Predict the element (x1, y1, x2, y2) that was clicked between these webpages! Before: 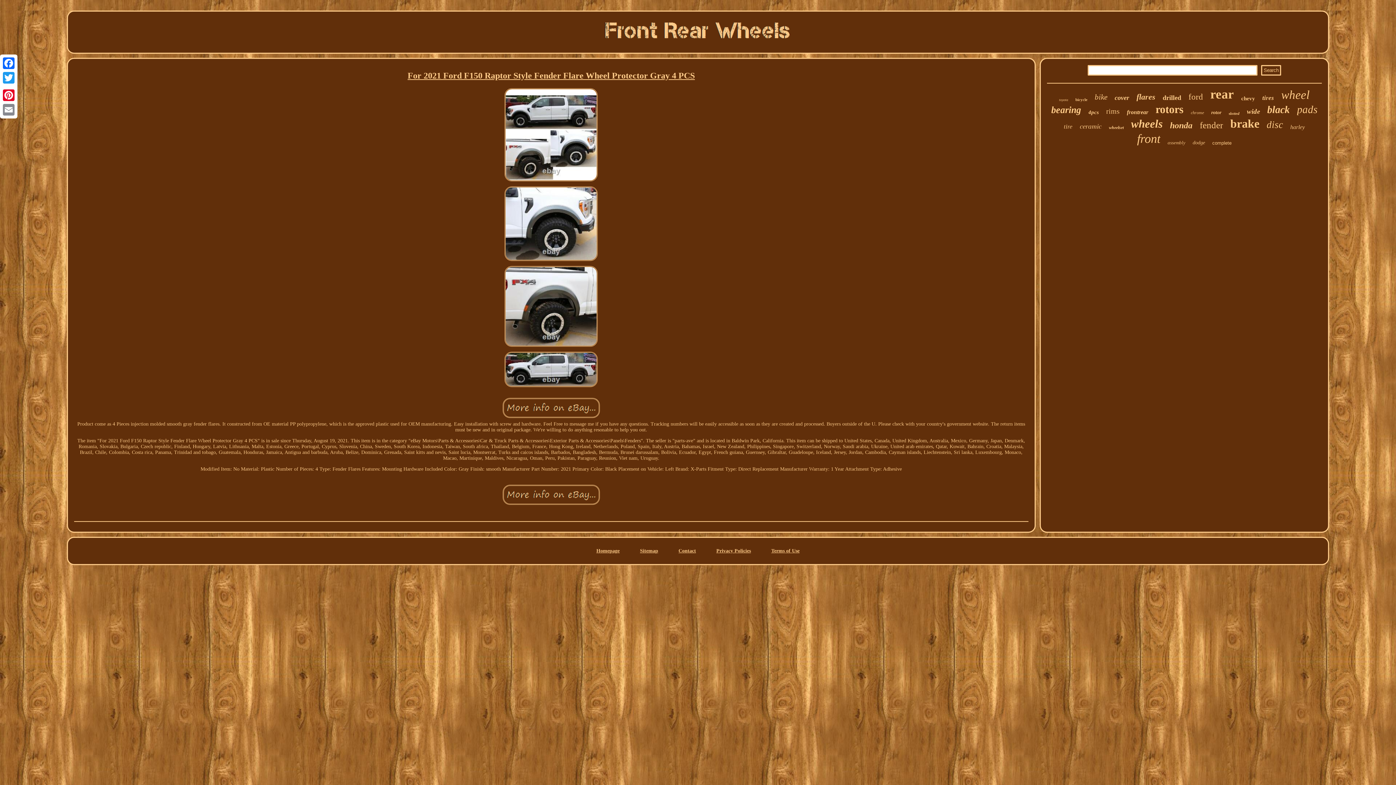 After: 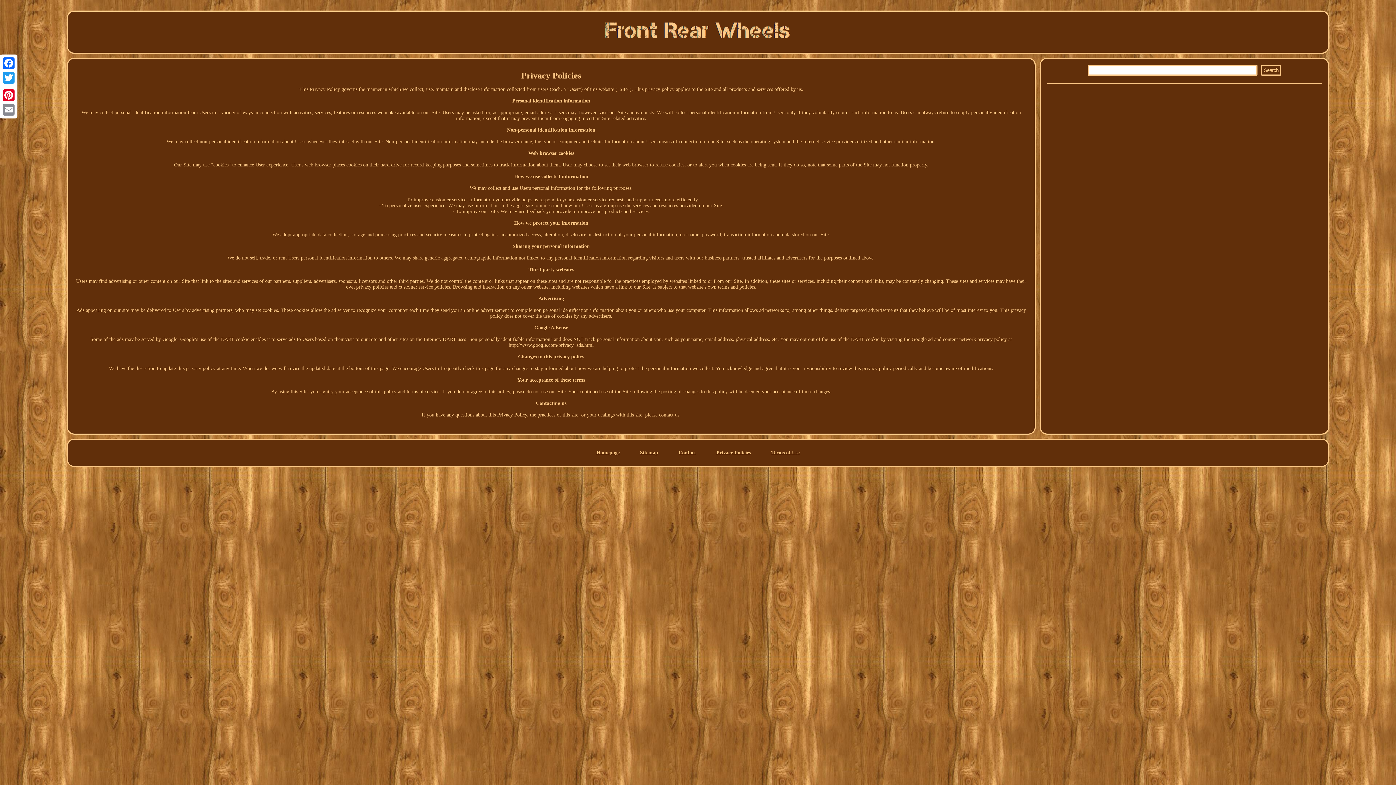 Action: label: Privacy Policies bbox: (716, 548, 751, 553)